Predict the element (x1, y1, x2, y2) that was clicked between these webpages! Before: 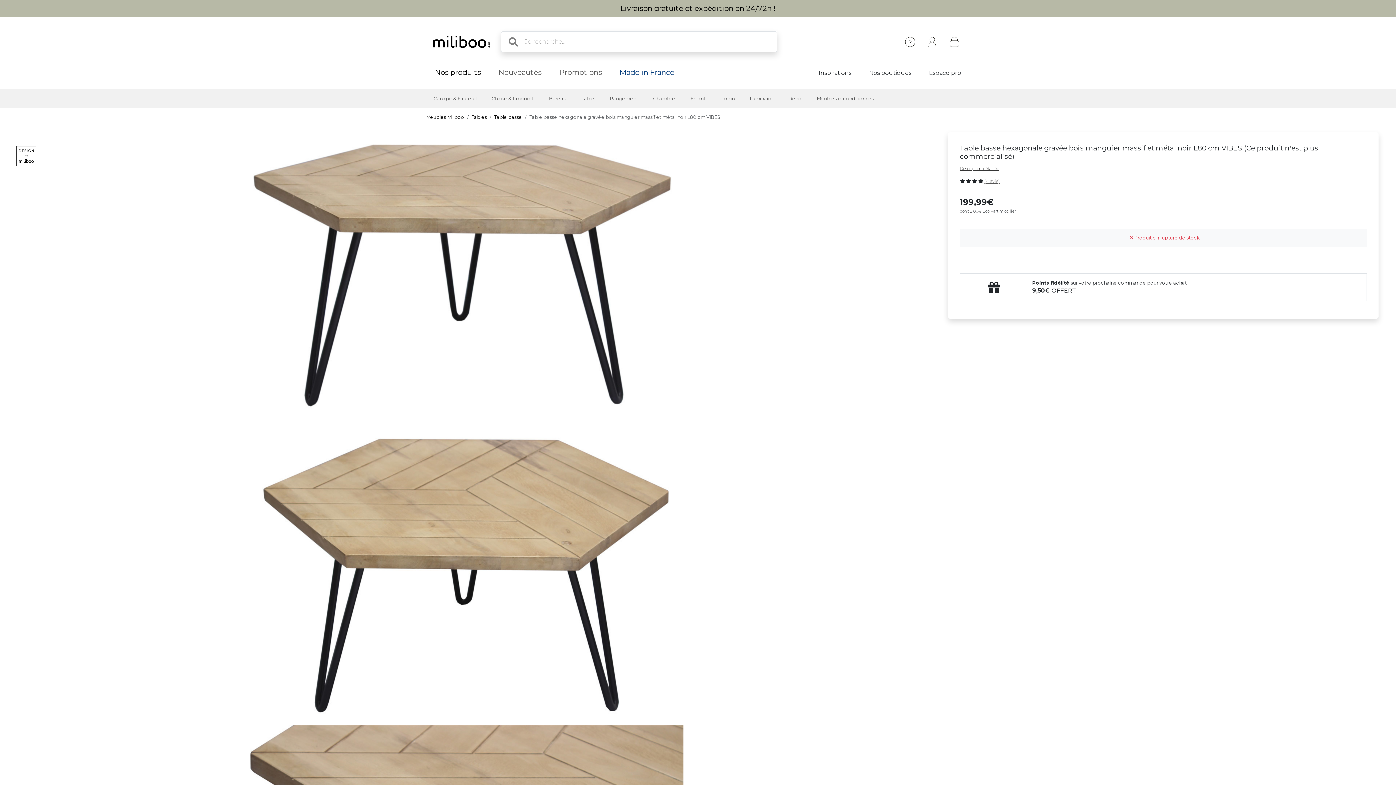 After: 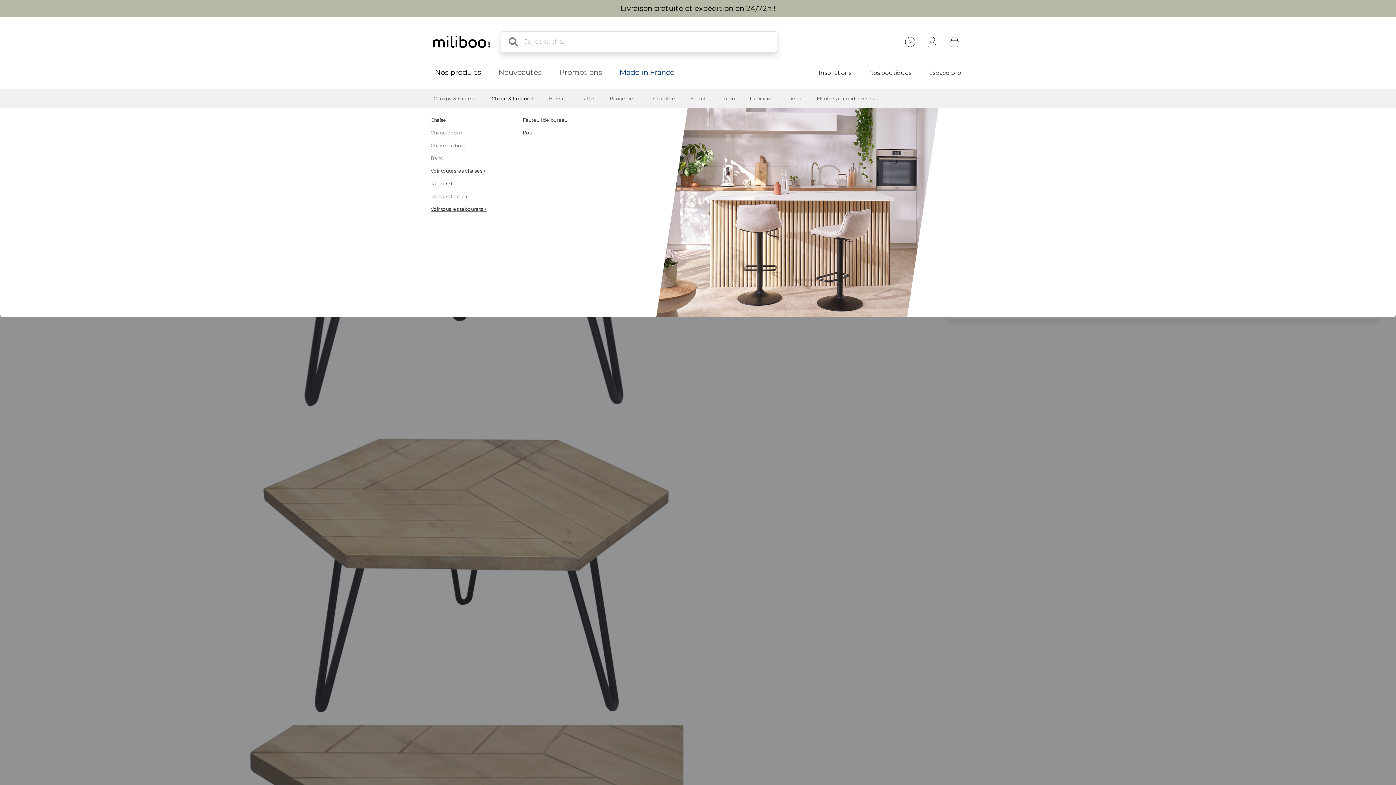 Action: bbox: (485, 89, 539, 108) label: Chaise & tabouret